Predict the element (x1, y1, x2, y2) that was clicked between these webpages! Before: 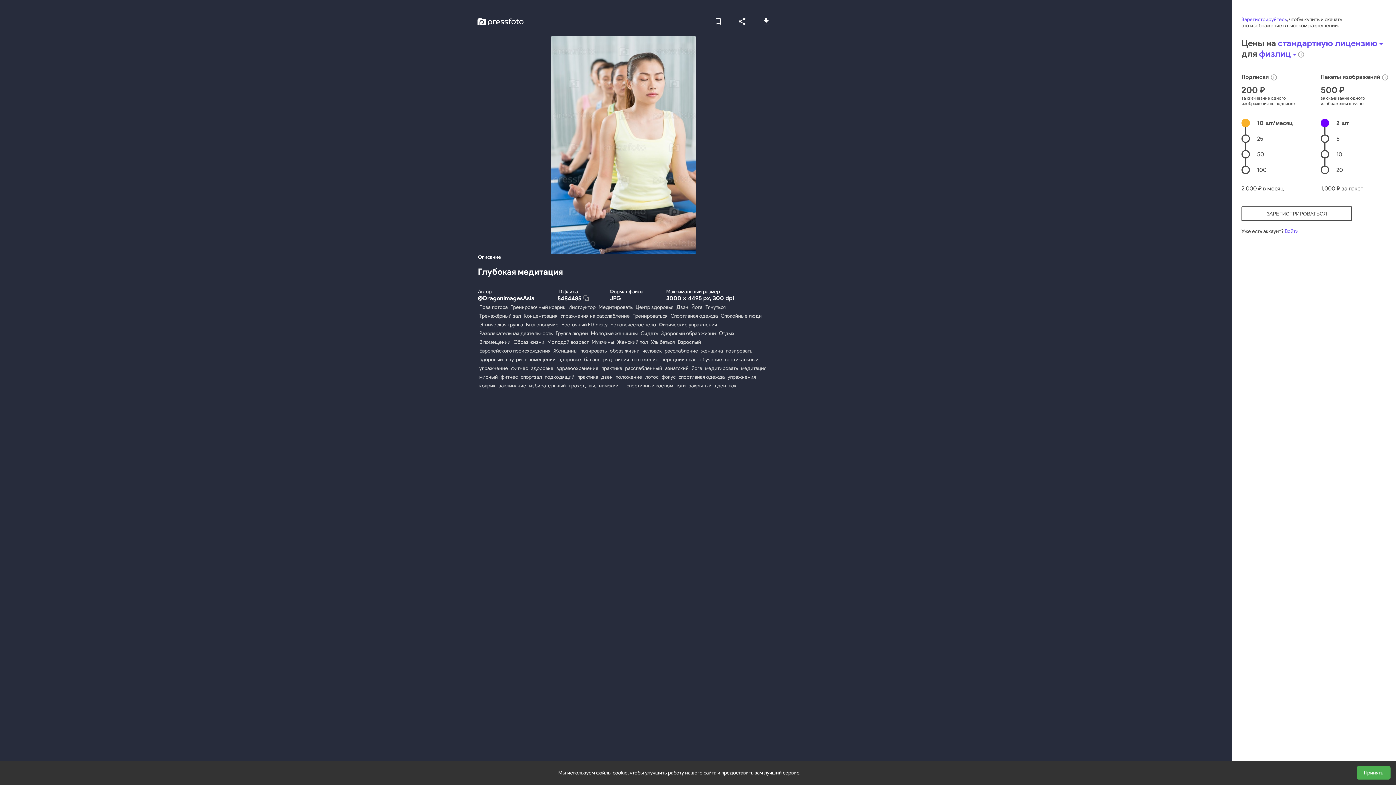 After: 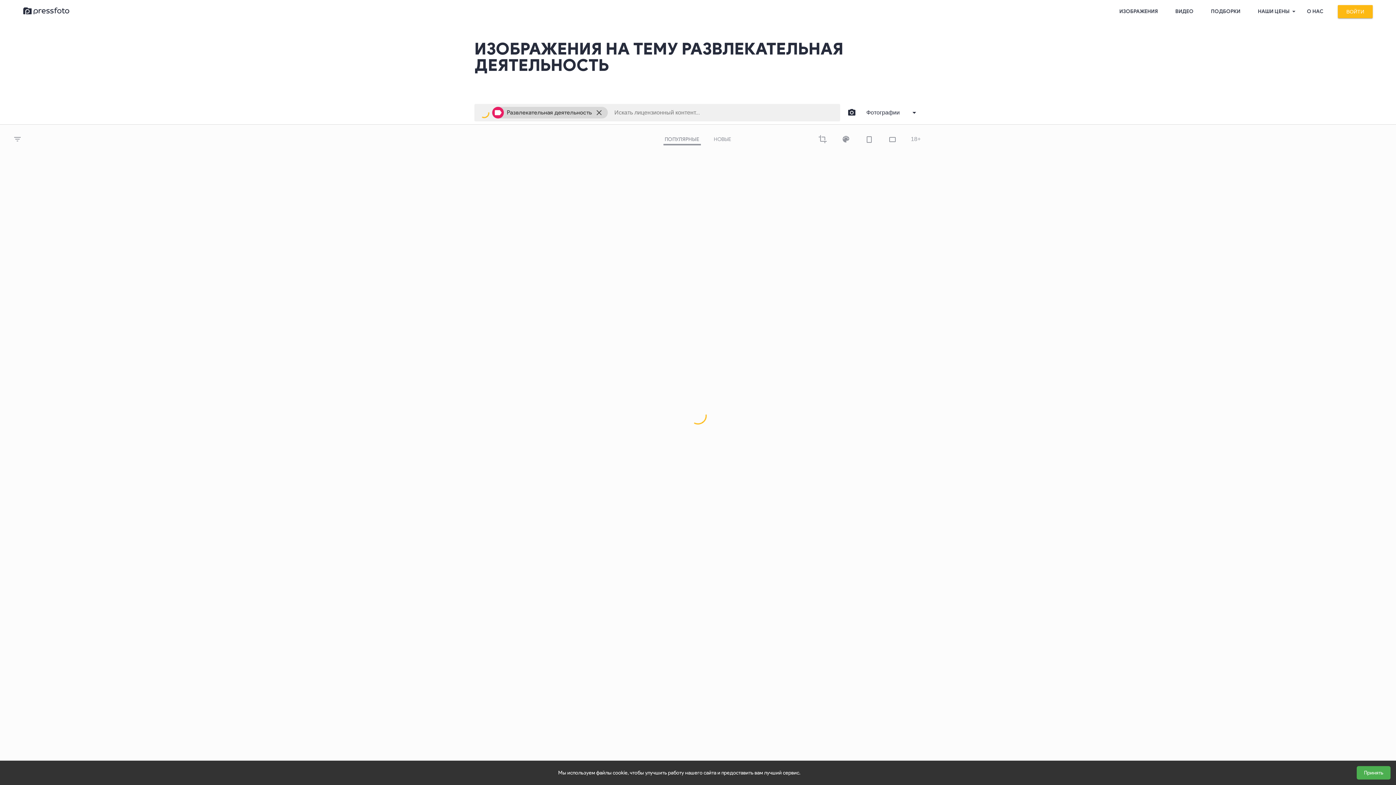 Action: bbox: (478, 329, 554, 338) label: Развлекательная деятельность